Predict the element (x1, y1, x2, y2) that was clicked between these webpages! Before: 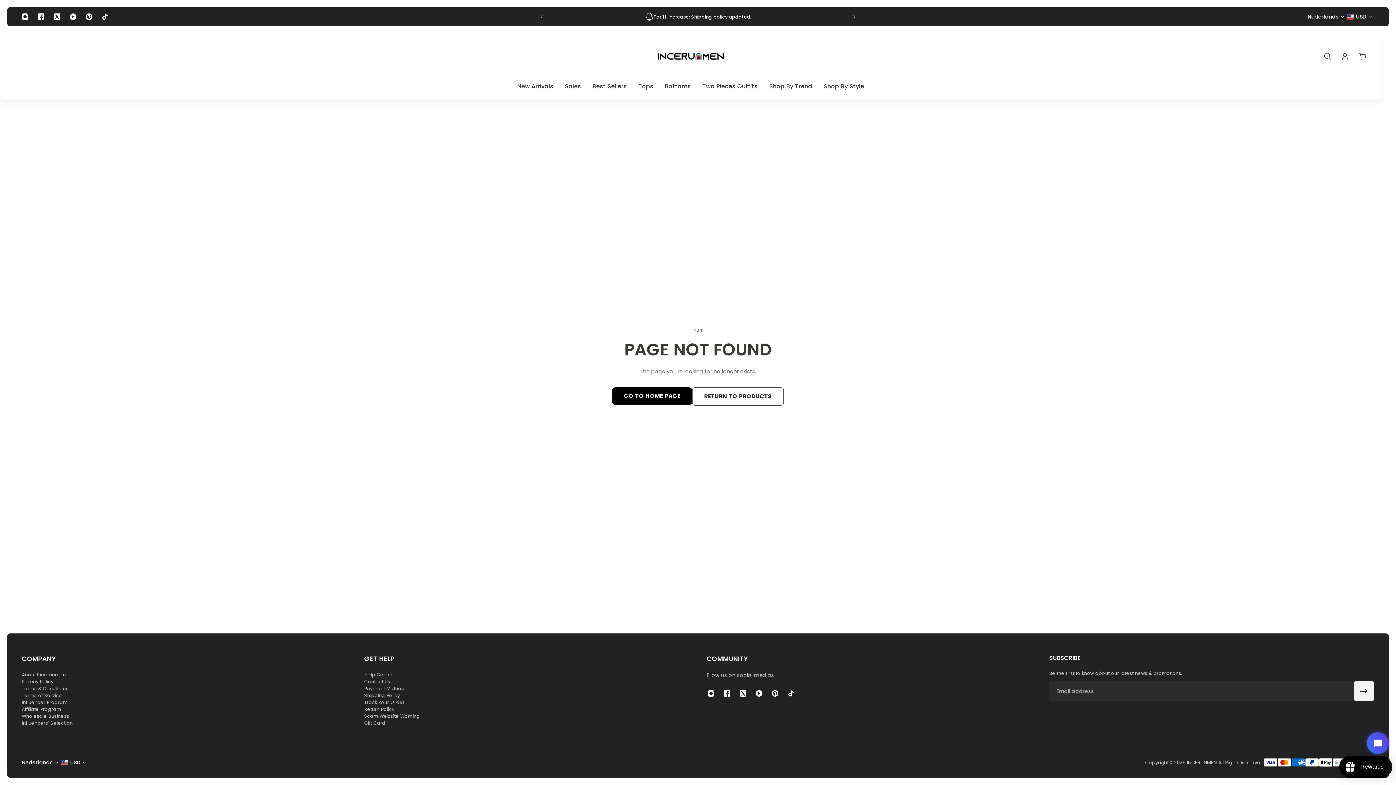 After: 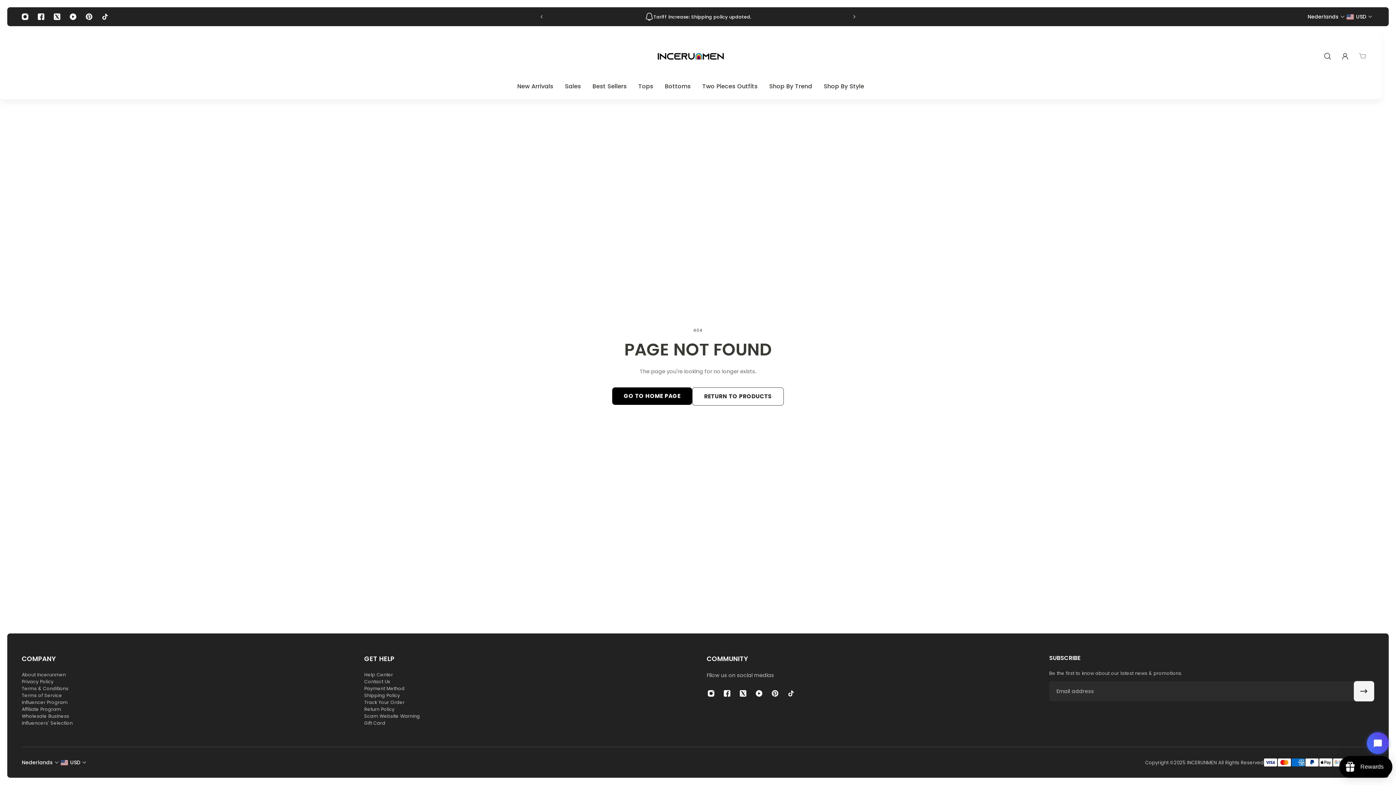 Action: bbox: (1354, 48, 1371, 64) label: Cart